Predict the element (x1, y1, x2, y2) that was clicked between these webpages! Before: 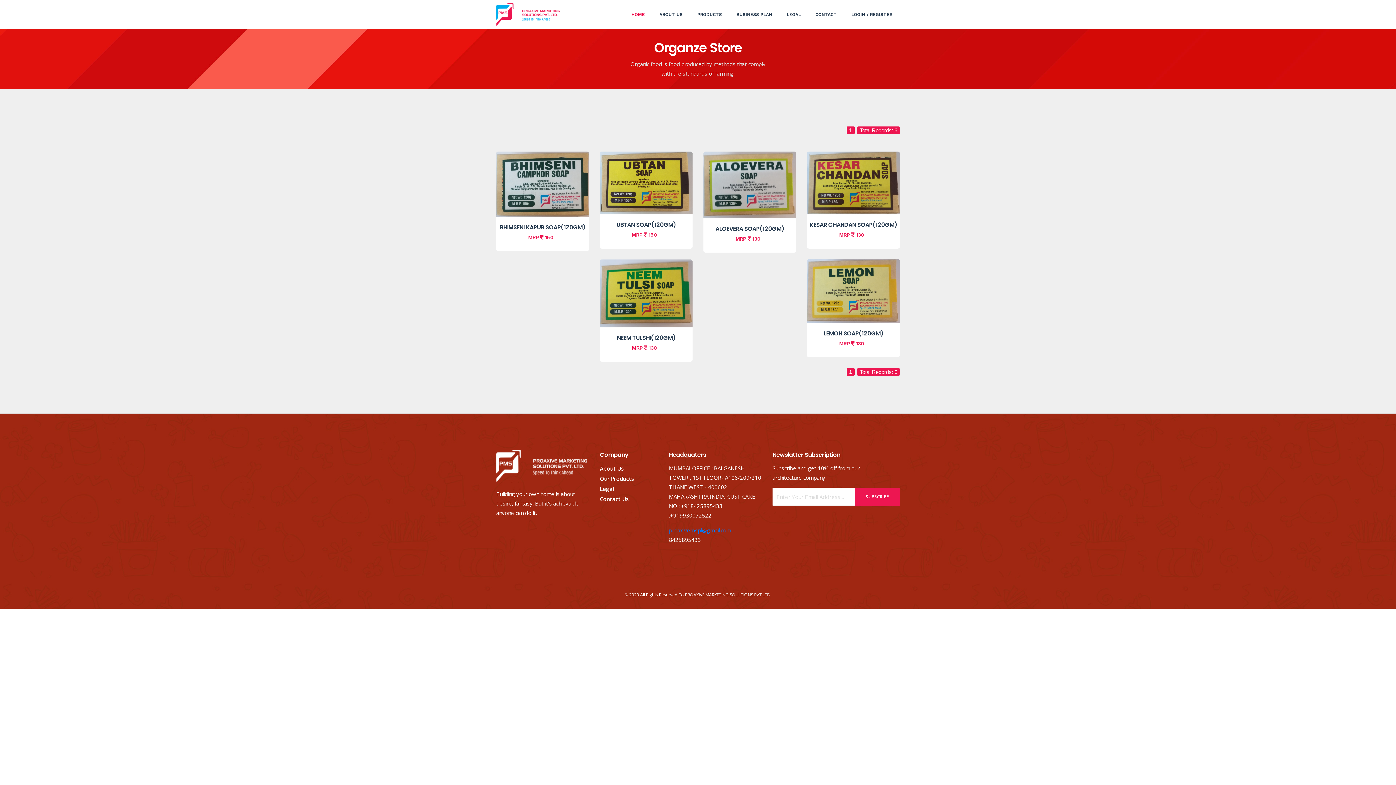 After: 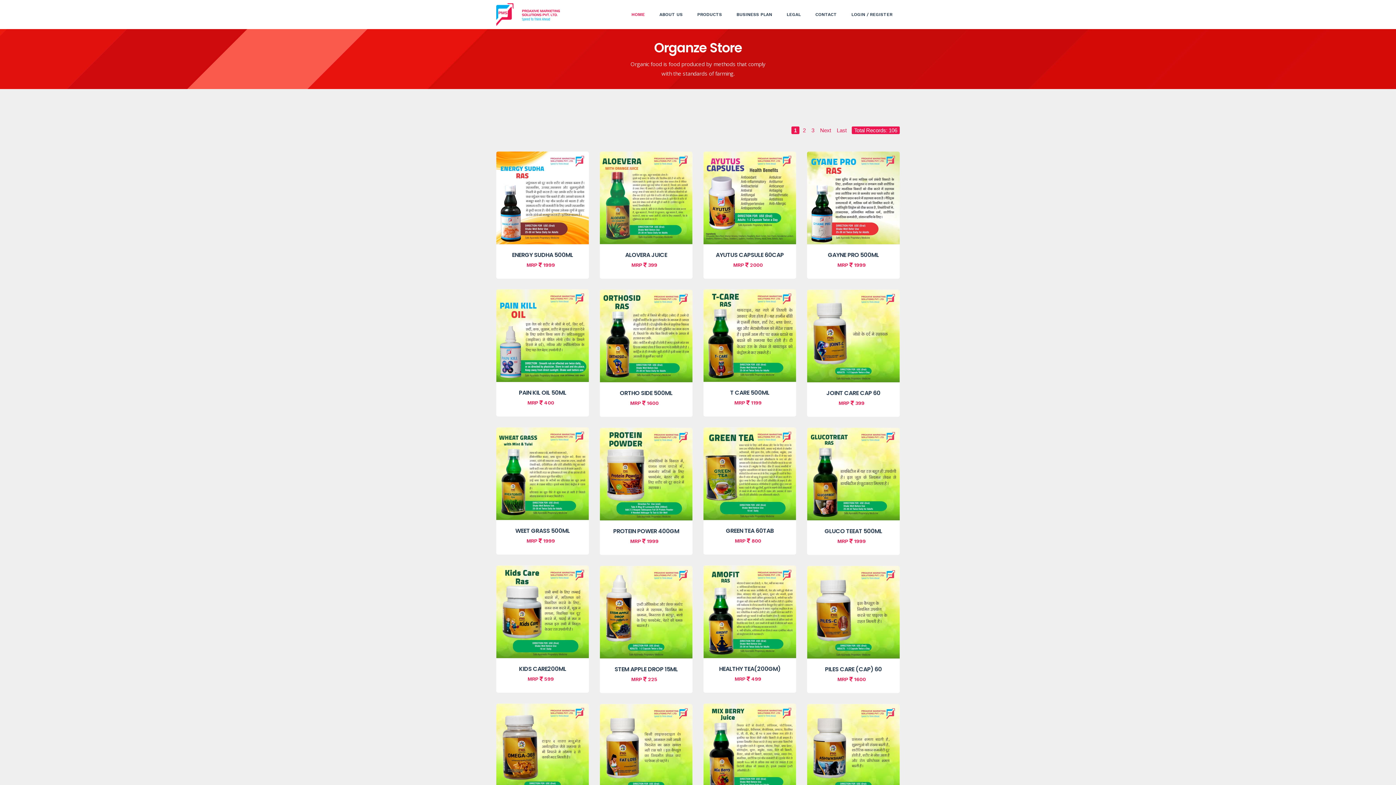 Action: bbox: (855, 488, 900, 506) label: SUBSCRIBE